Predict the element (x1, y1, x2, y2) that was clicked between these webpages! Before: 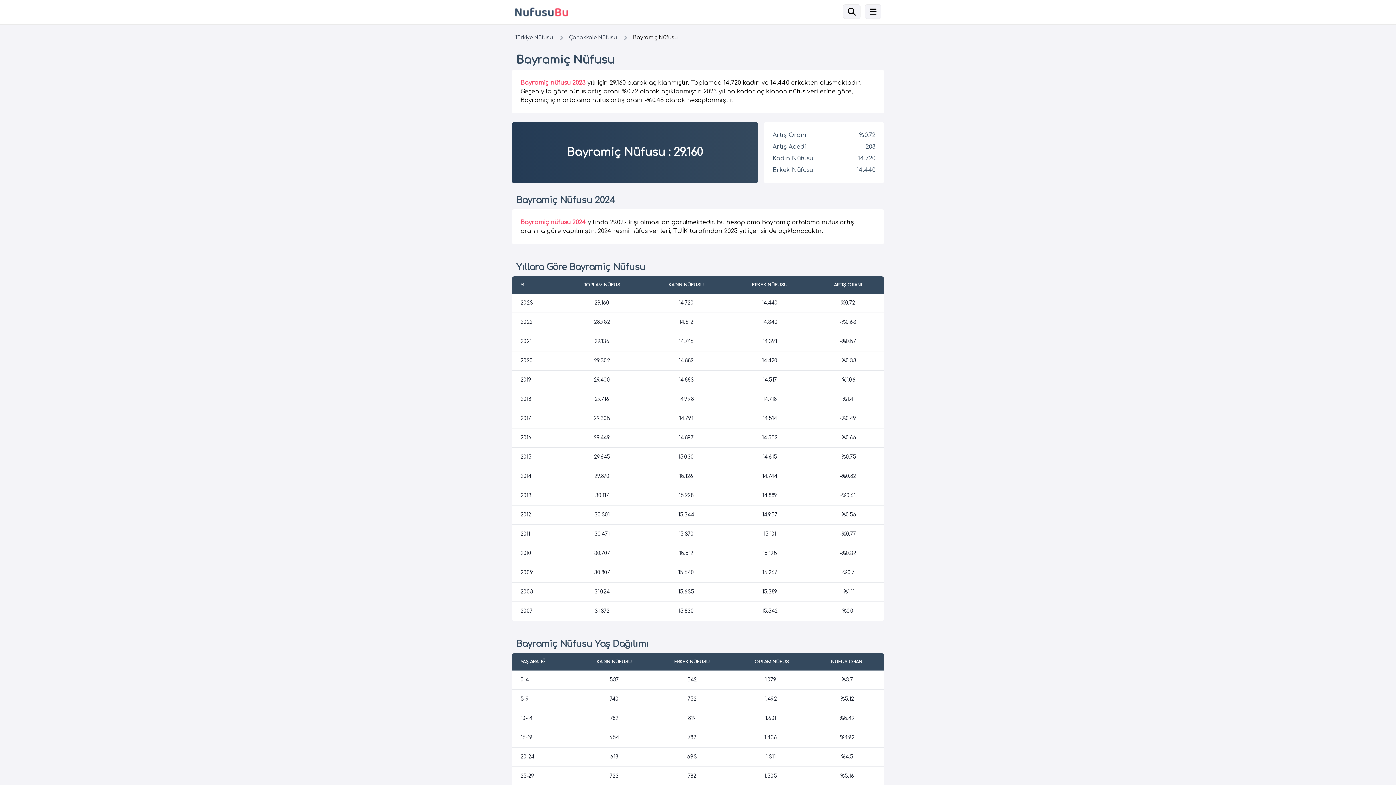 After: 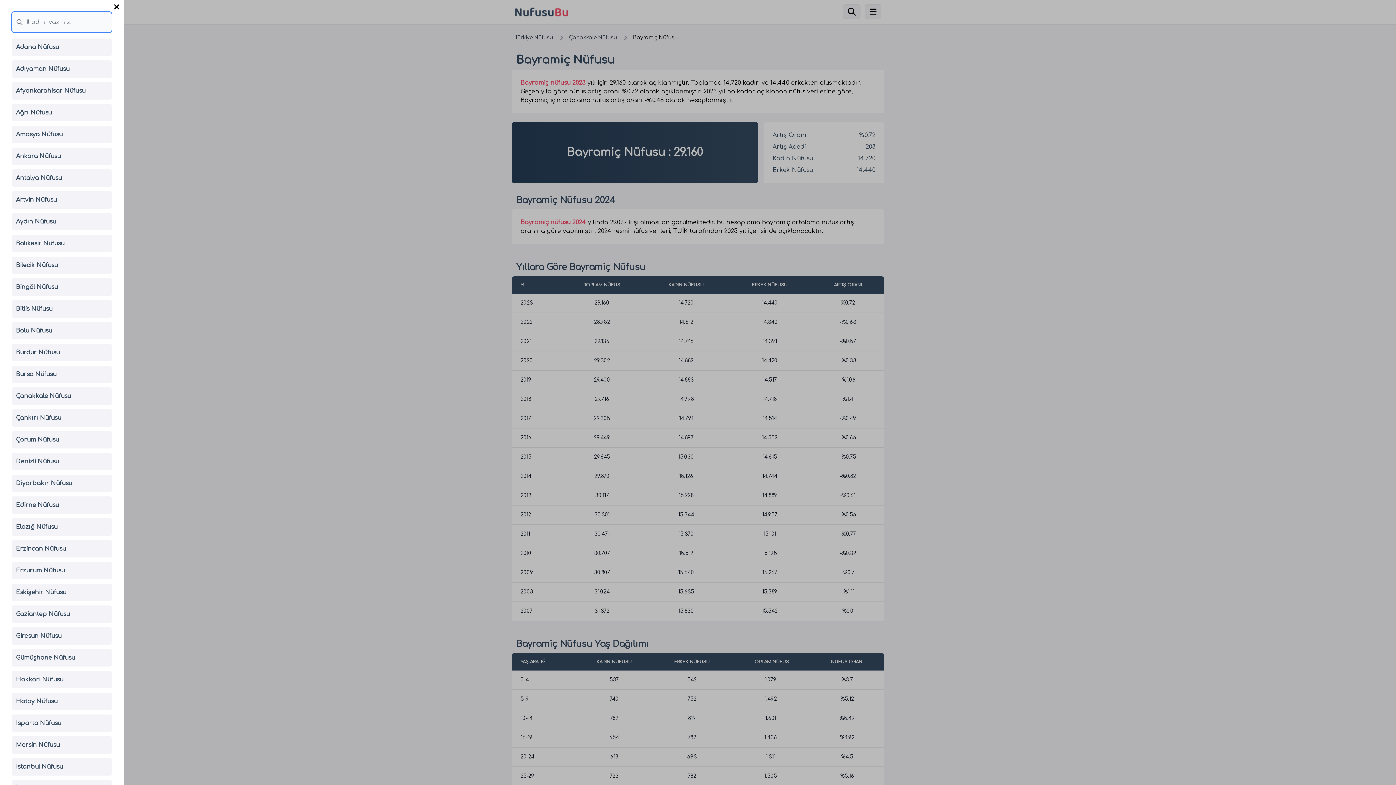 Action: label: Arama bbox: (843, 4, 860, 18)